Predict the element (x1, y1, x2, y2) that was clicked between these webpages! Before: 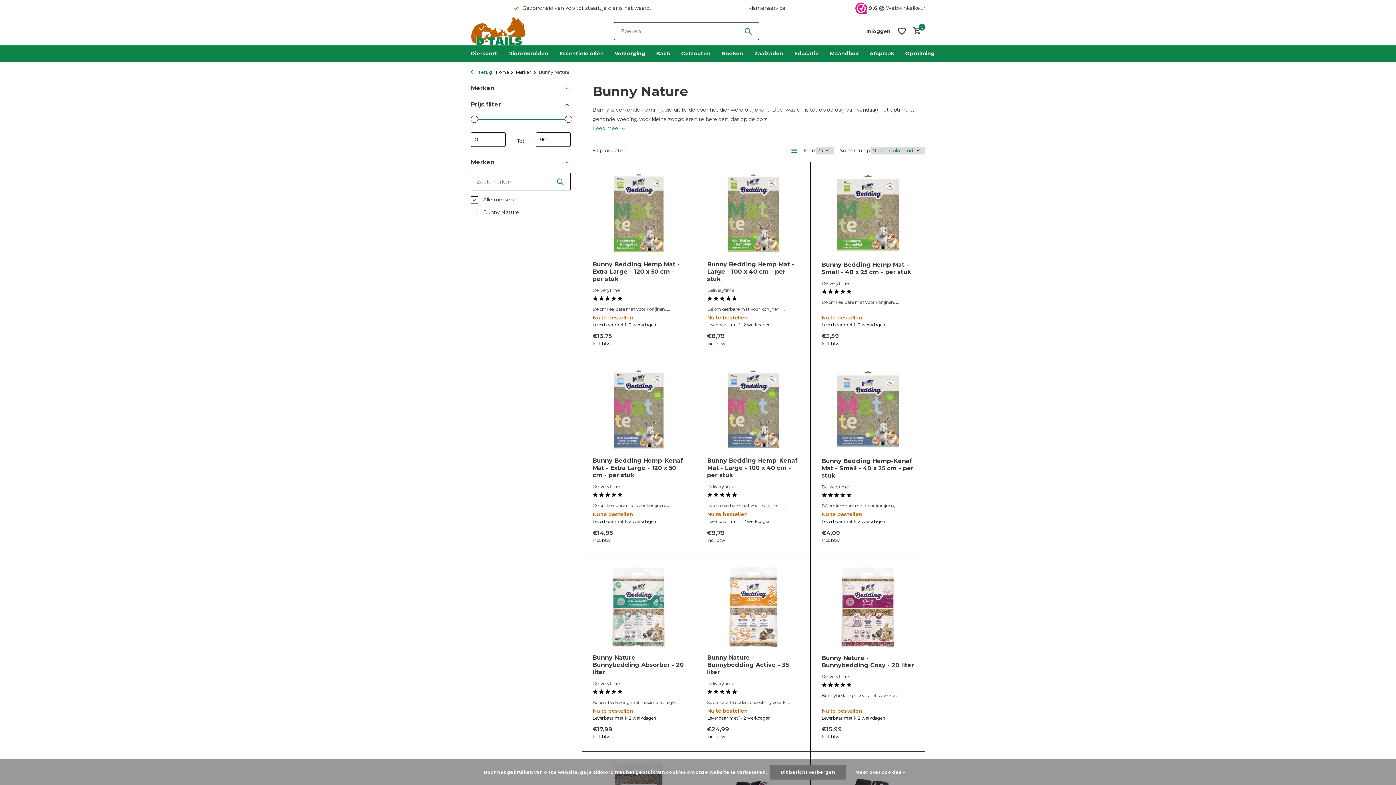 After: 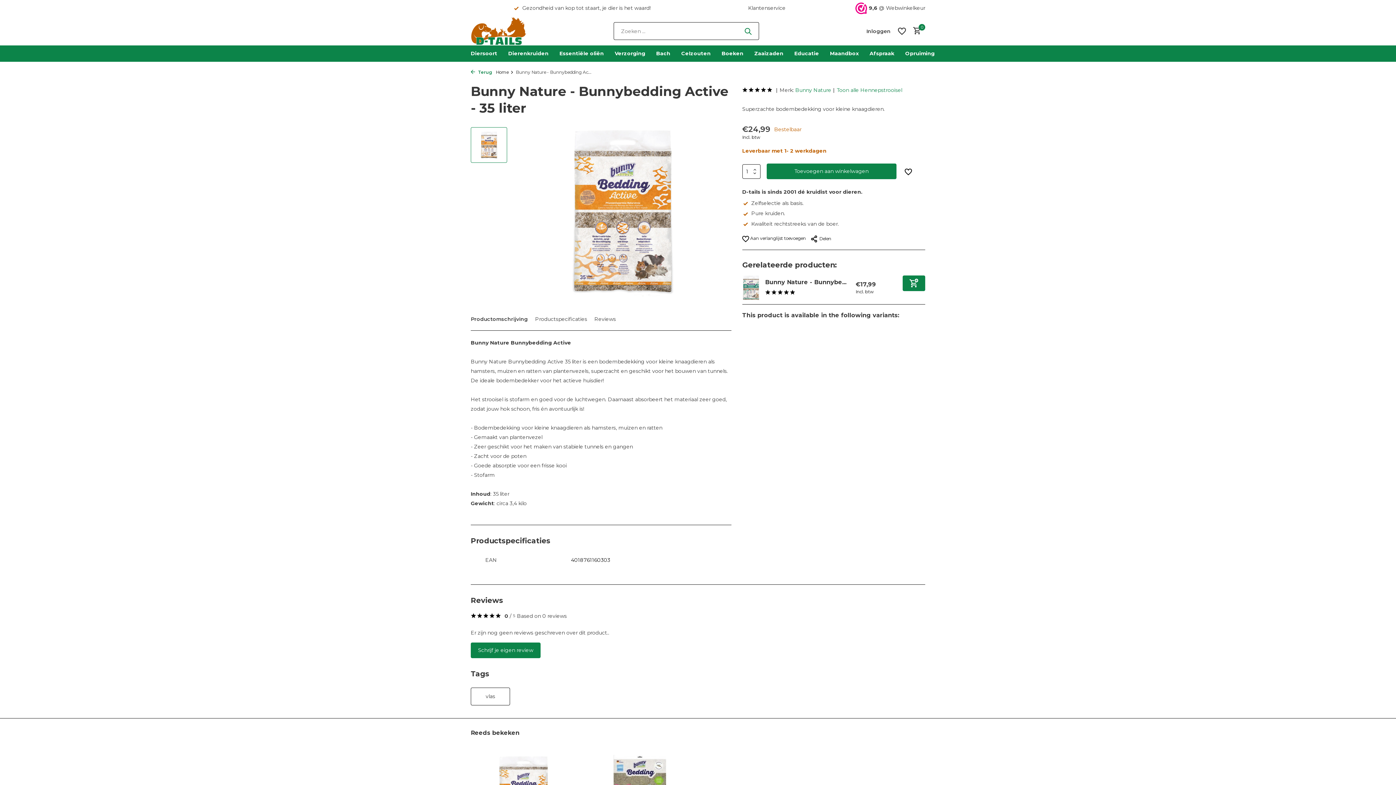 Action: bbox: (707, 654, 799, 676) label: Bunny Nature - Bunnybedding Active - 35 liter